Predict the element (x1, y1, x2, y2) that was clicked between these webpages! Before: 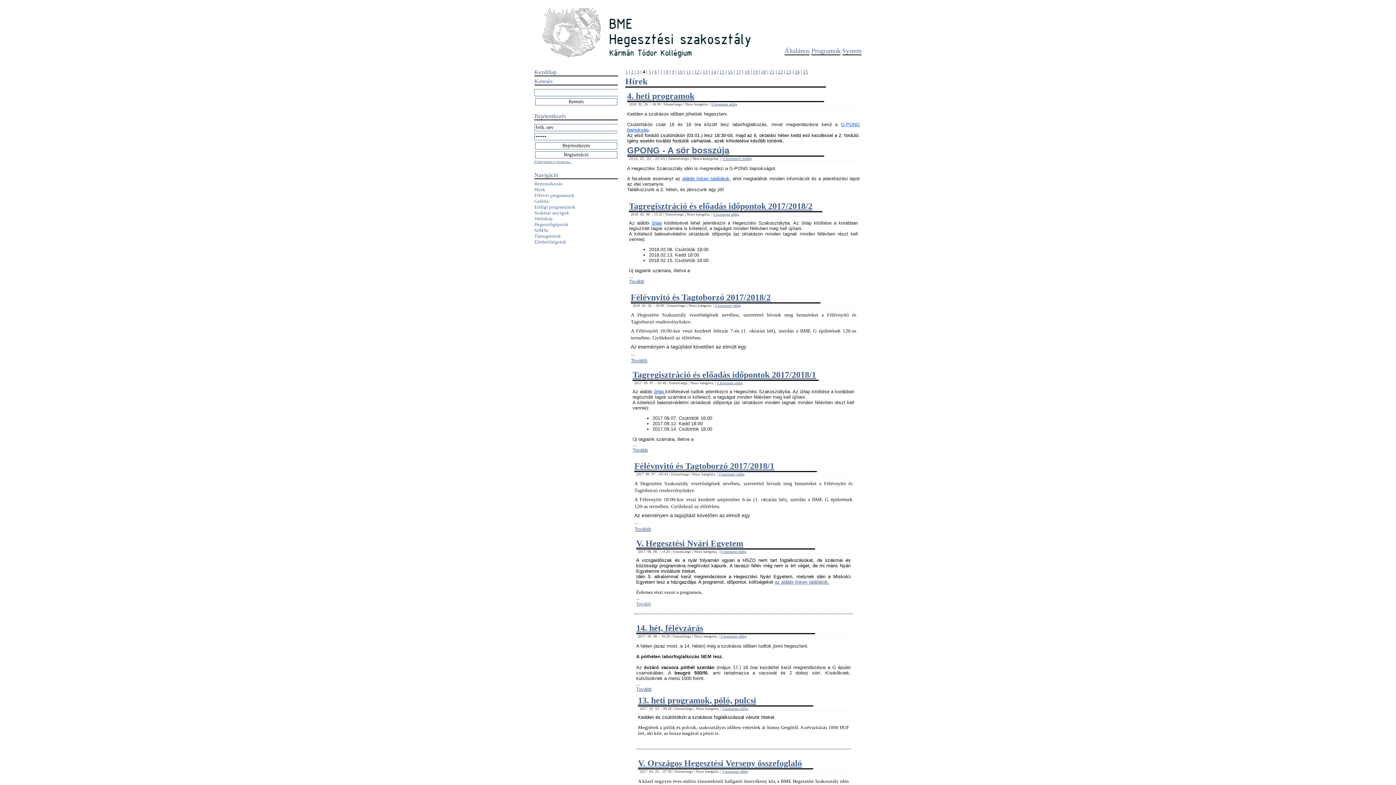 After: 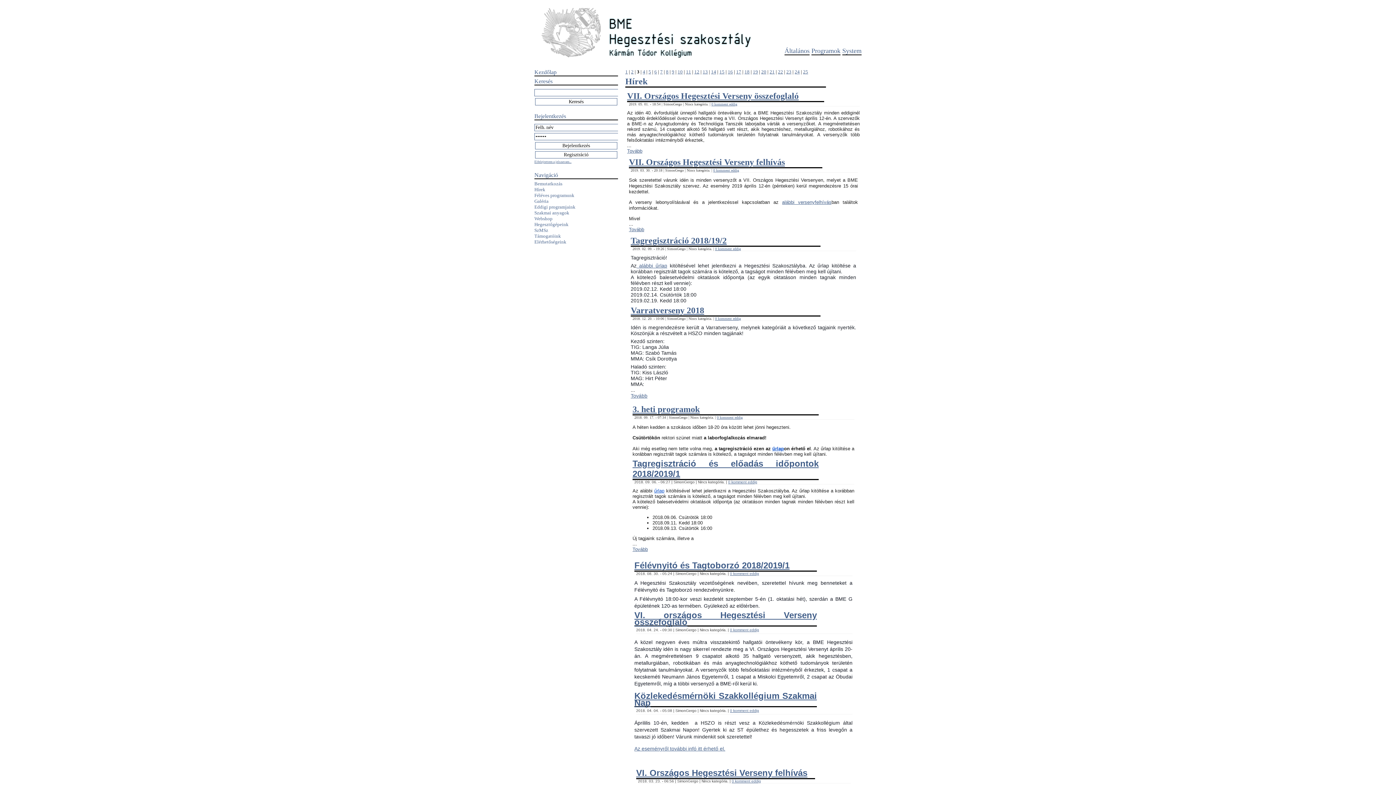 Action: label: 3 bbox: (637, 69, 639, 74)